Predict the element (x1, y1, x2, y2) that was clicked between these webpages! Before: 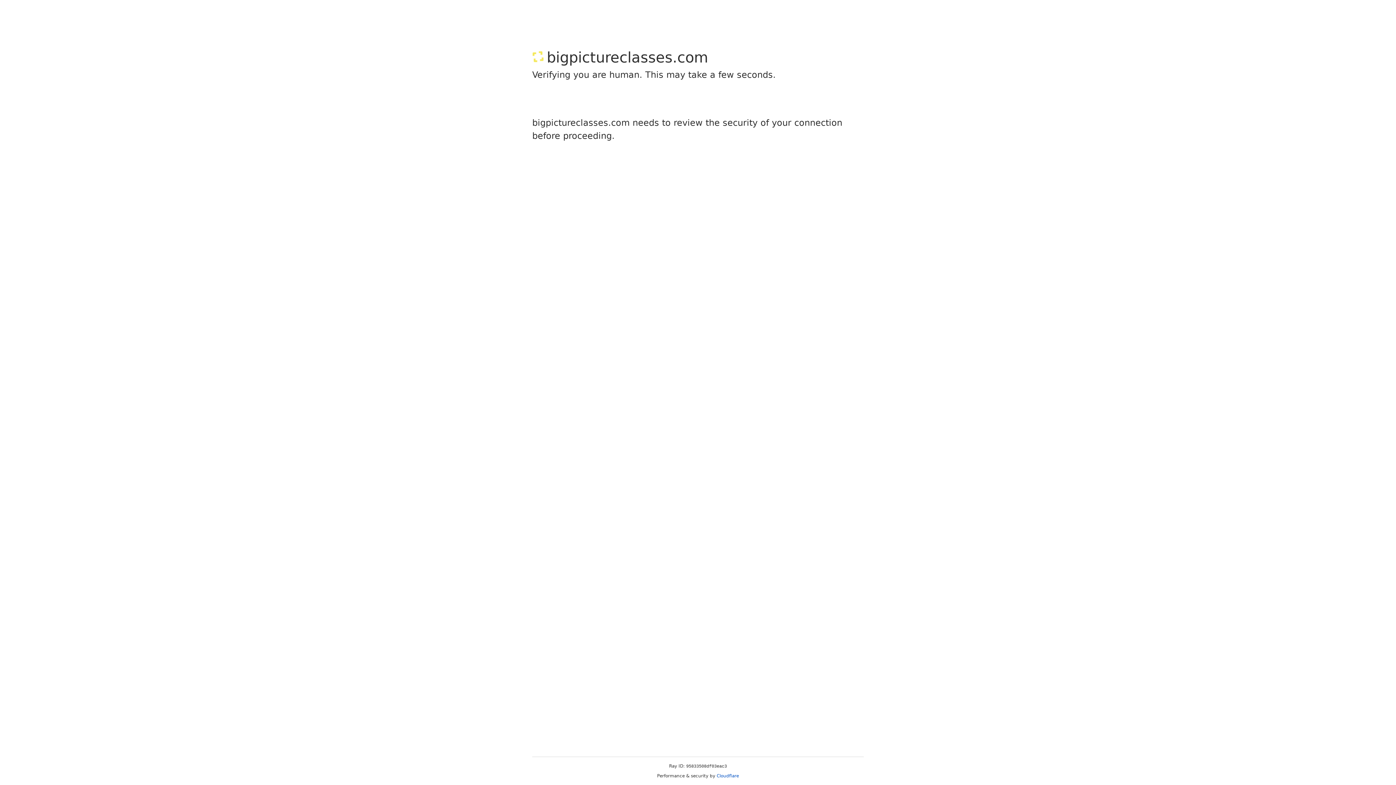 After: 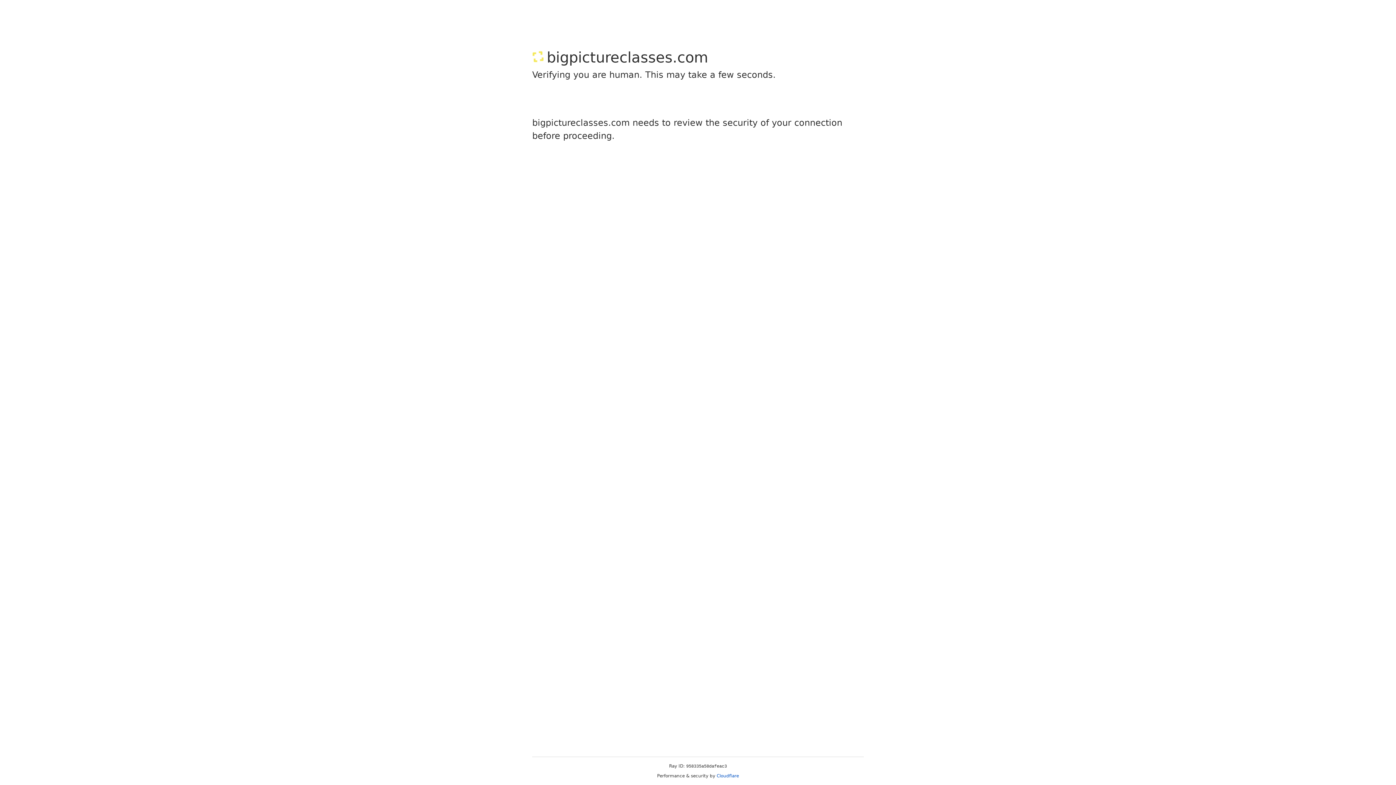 Action: bbox: (716, 773, 739, 778) label: Cloudflare